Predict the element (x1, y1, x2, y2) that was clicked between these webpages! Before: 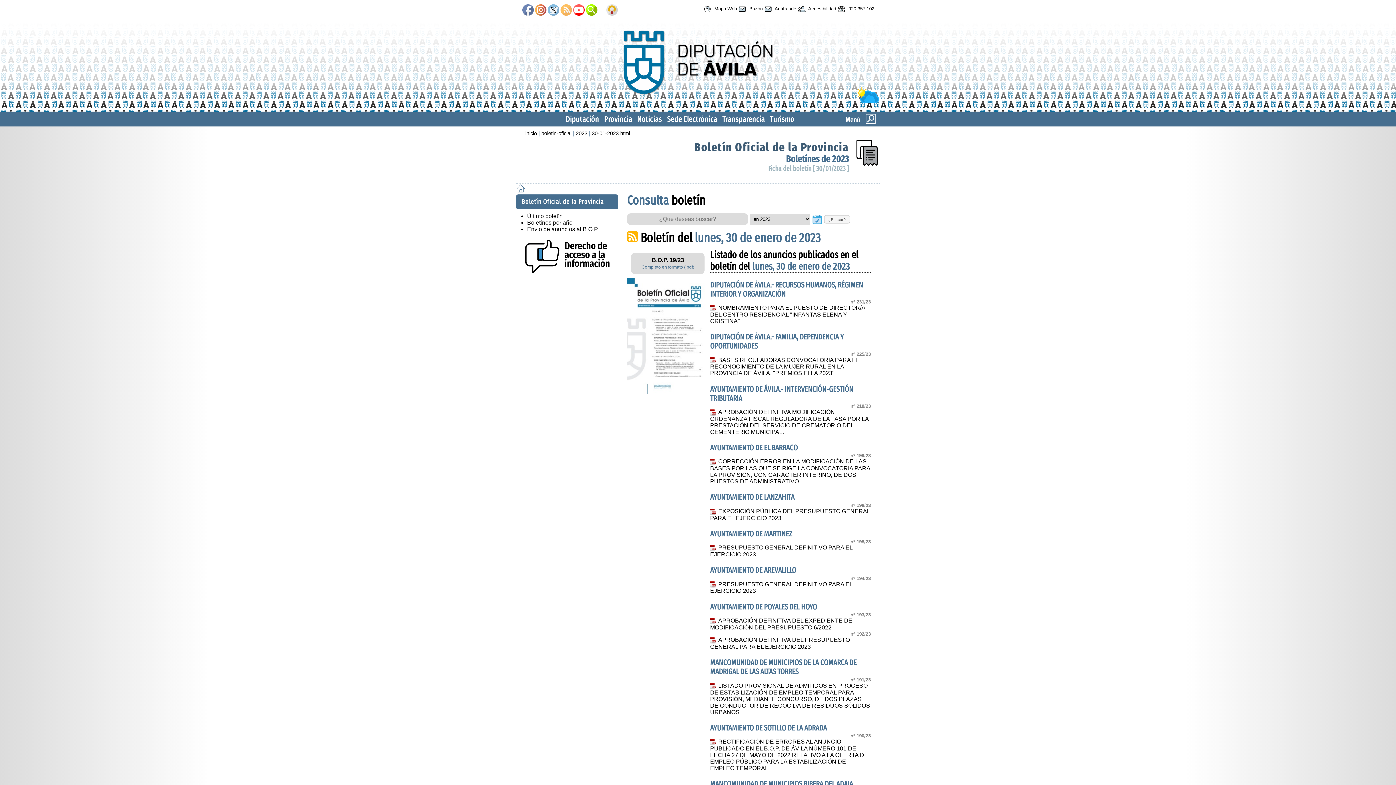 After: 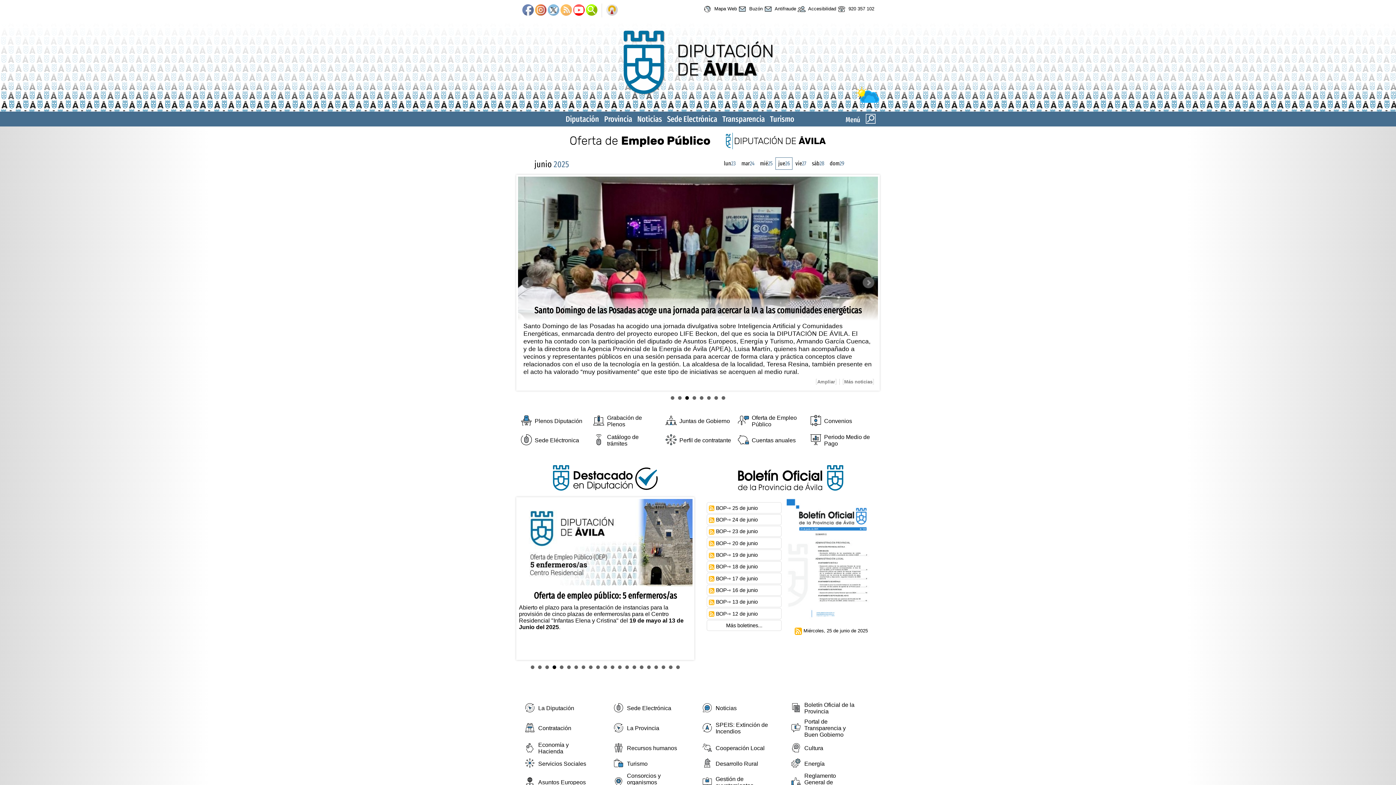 Action: bbox: (516, 188, 525, 194)